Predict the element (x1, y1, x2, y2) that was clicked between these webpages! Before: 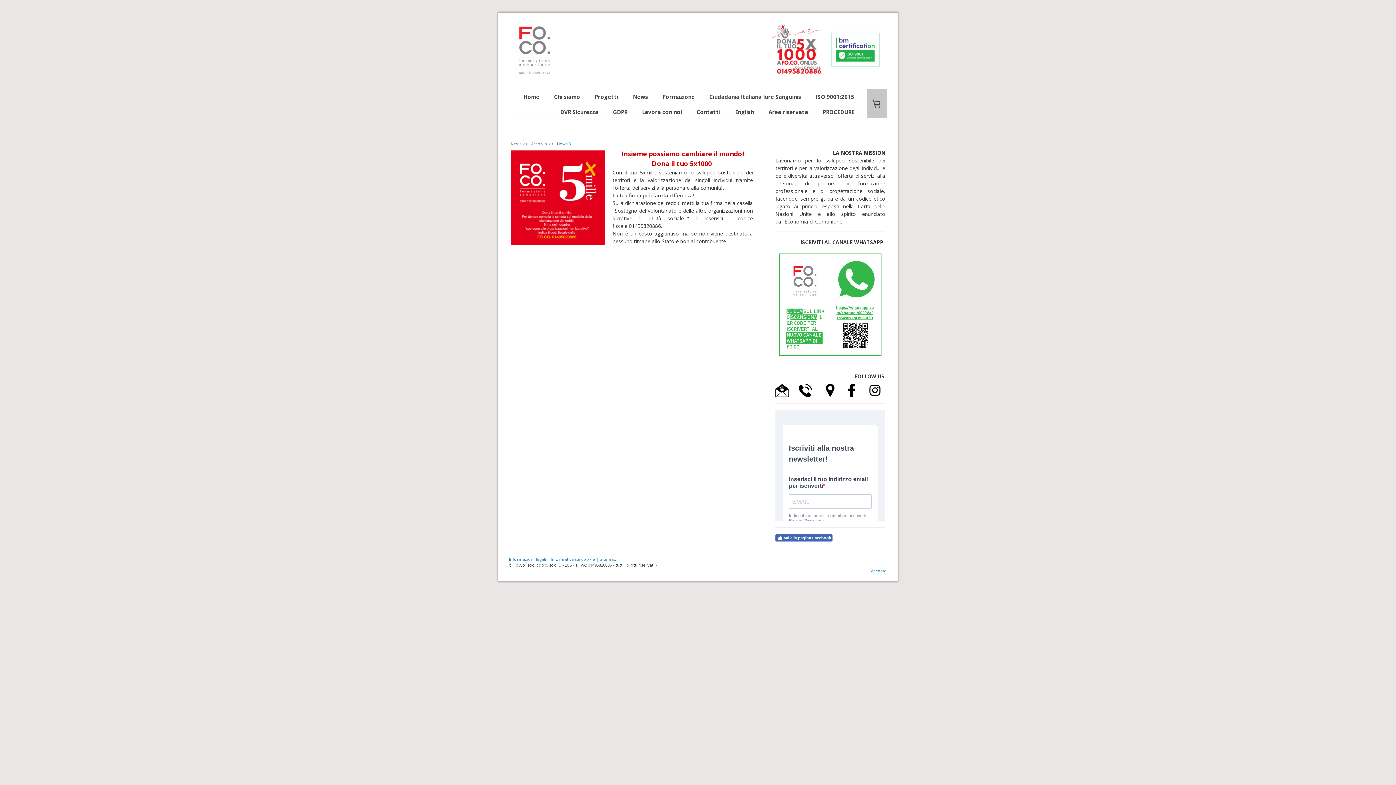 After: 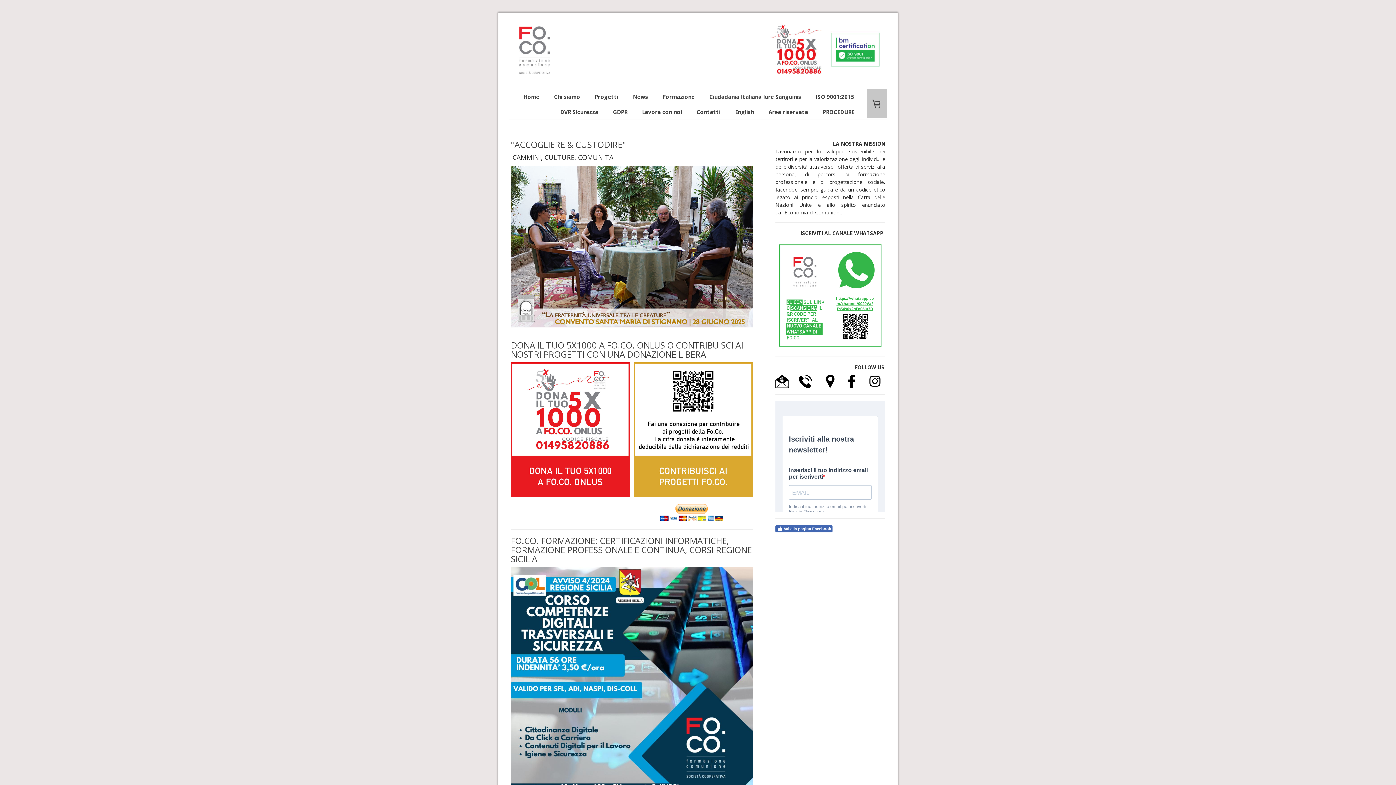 Action: label: Home bbox: (516, 88, 546, 104)